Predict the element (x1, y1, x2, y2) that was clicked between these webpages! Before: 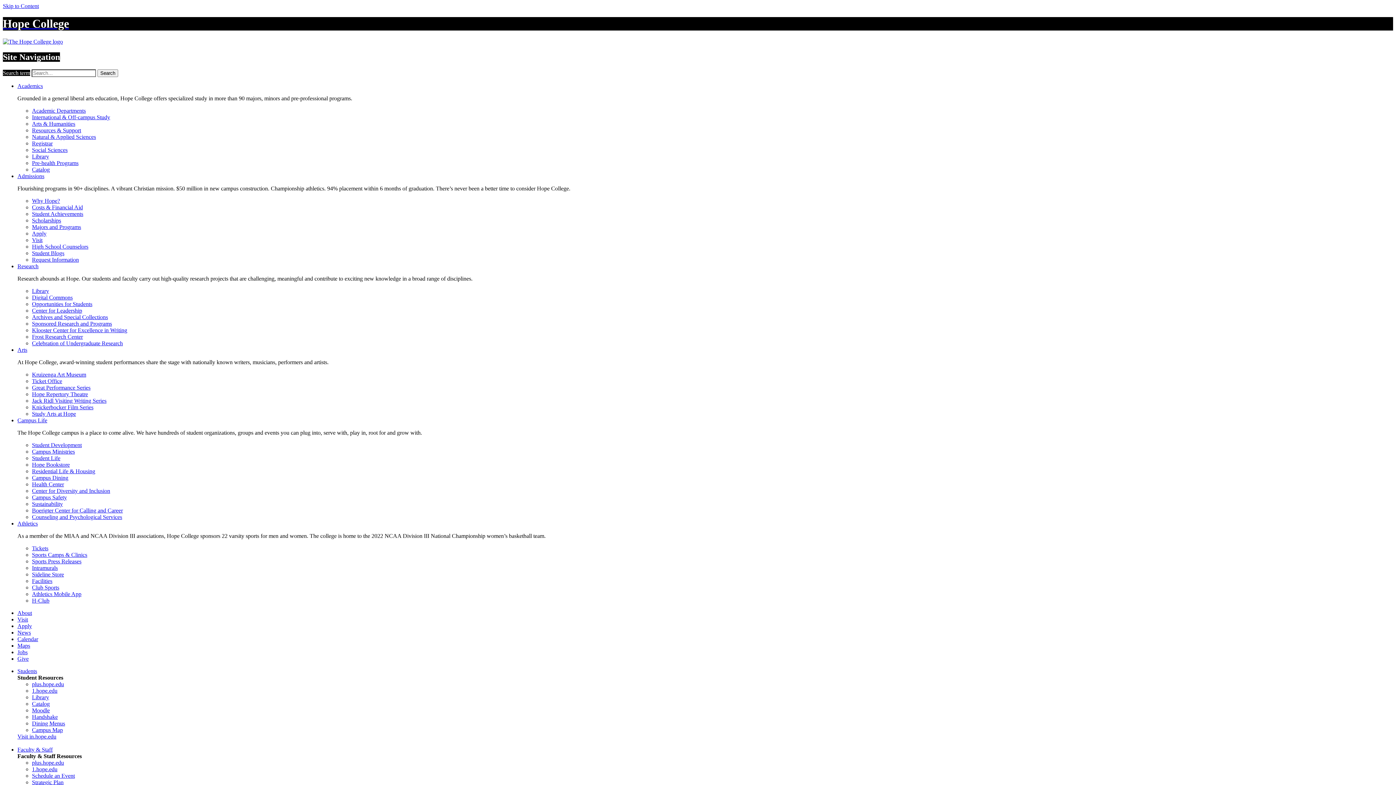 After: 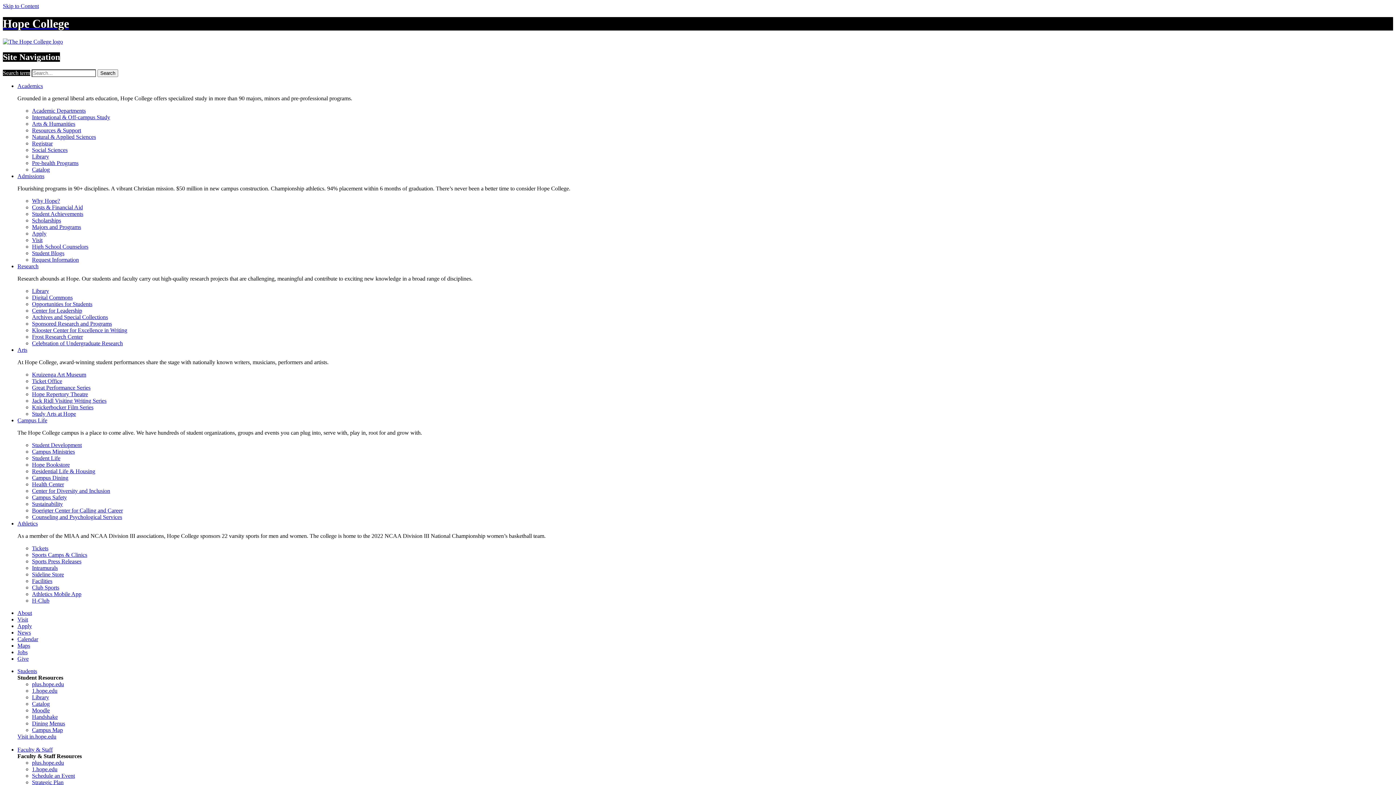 Action: bbox: (32, 779, 63, 785) label: Strategic Plan